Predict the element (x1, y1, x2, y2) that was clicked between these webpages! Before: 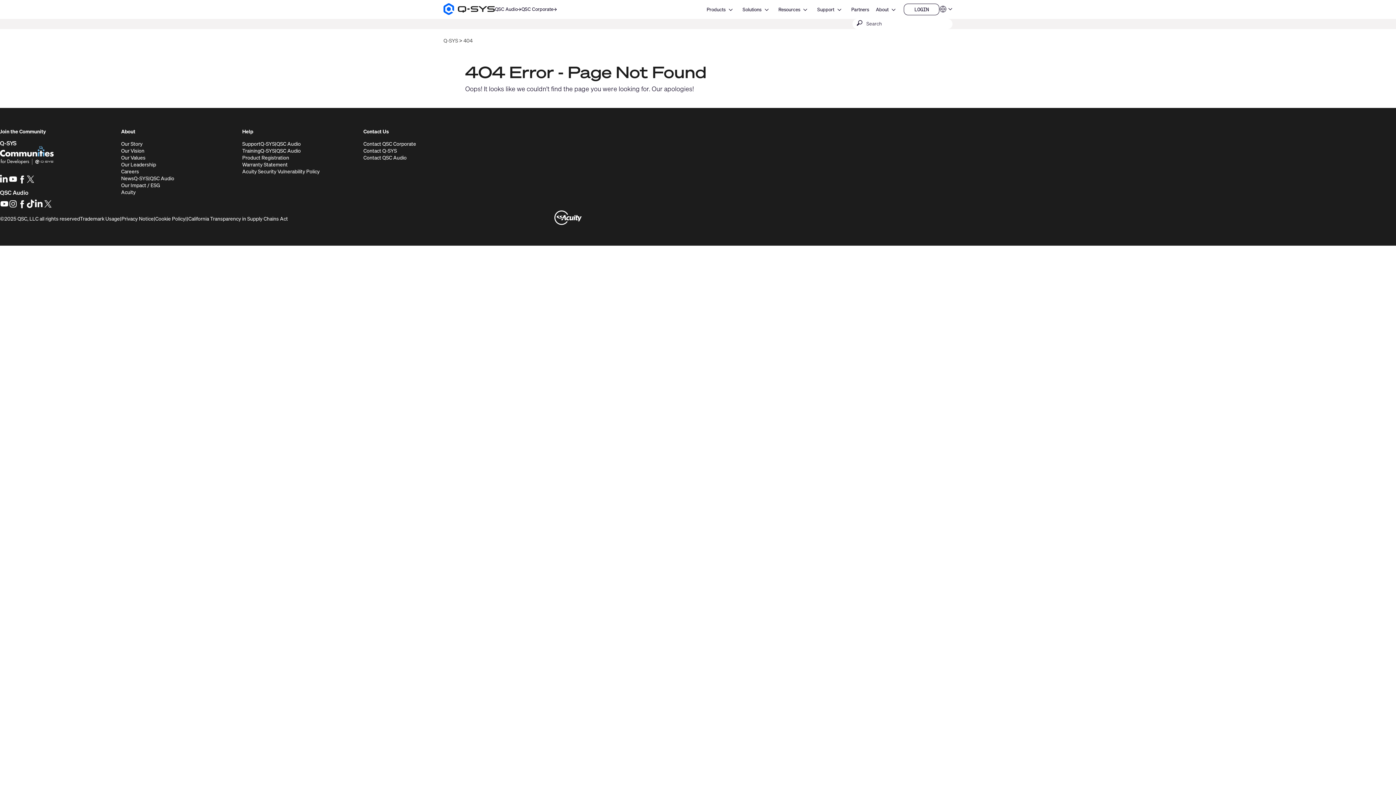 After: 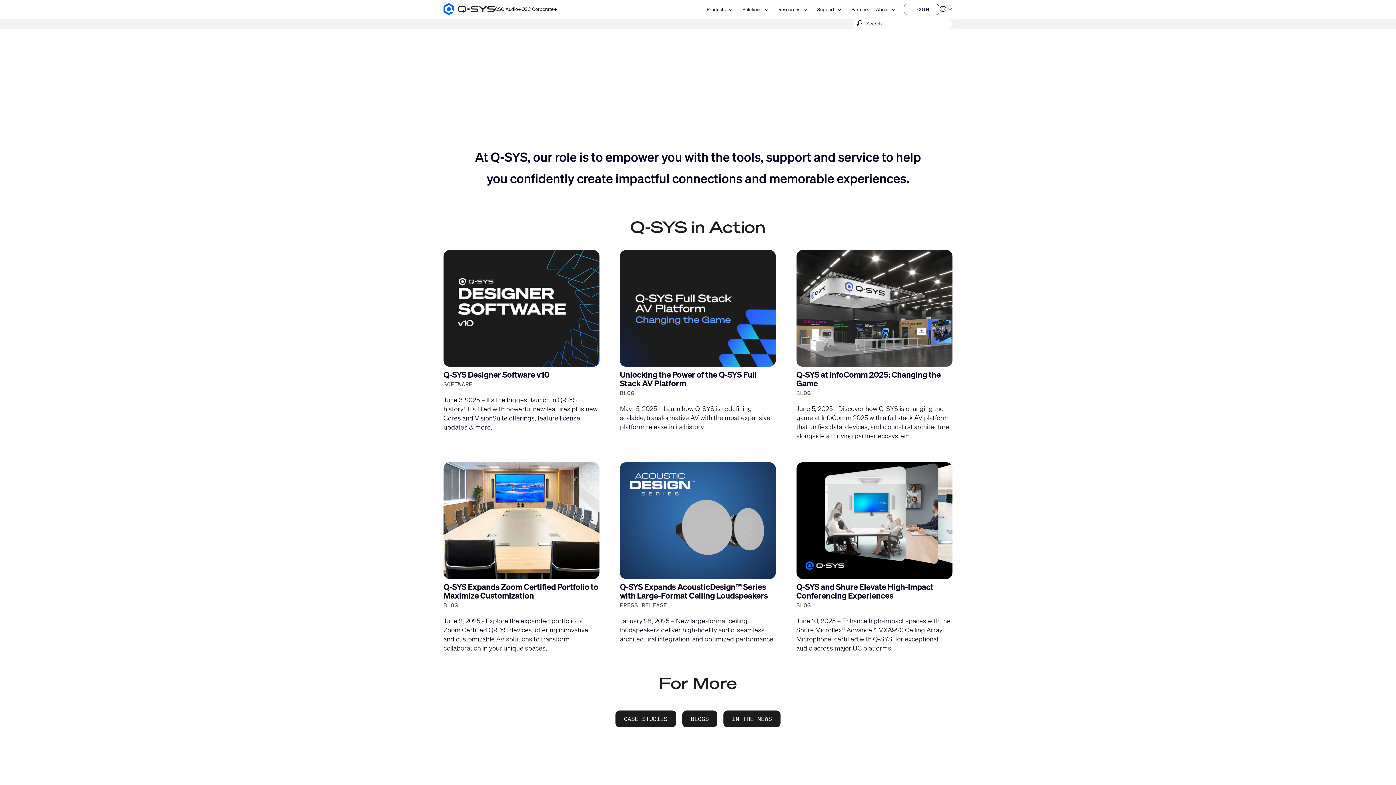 Action: label: Q-SYS bbox: (0, 139, 16, 147)